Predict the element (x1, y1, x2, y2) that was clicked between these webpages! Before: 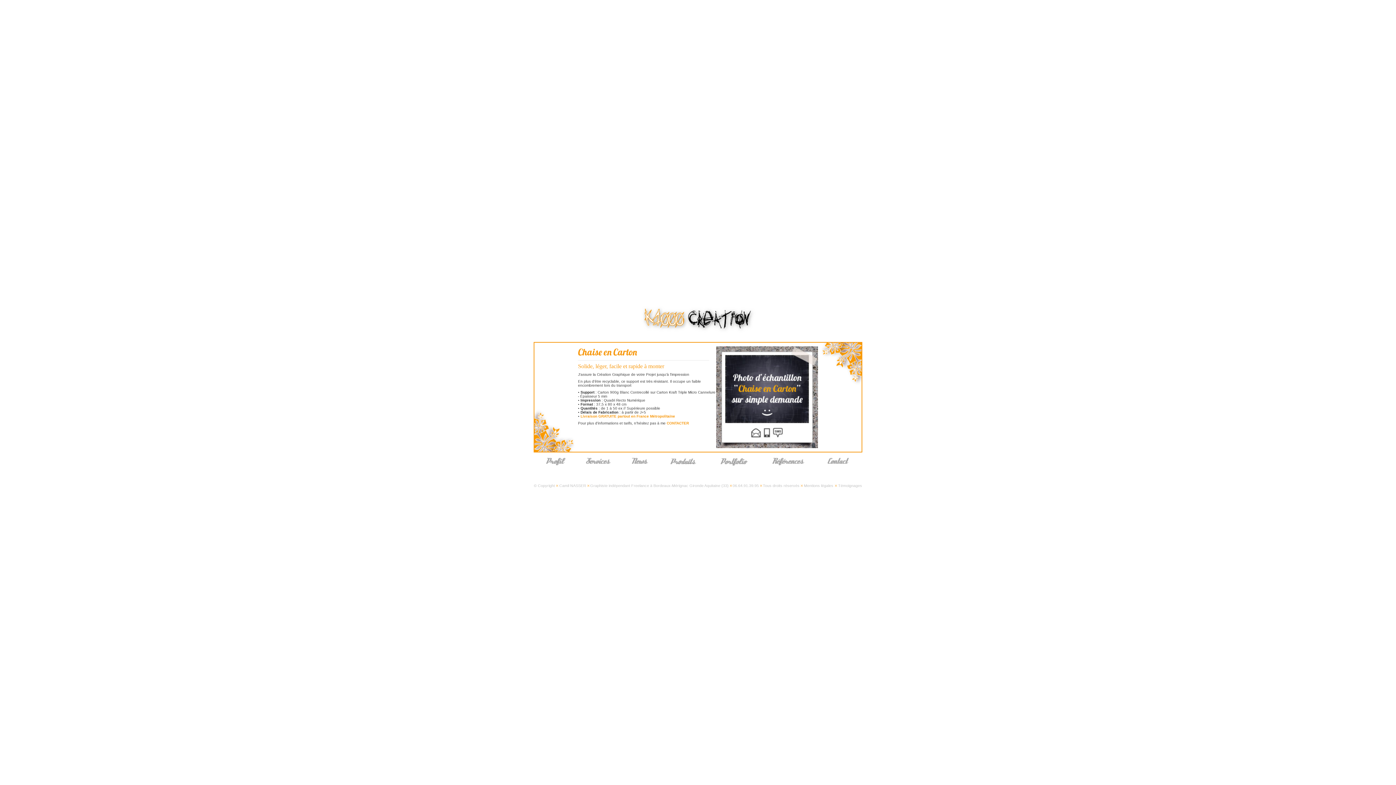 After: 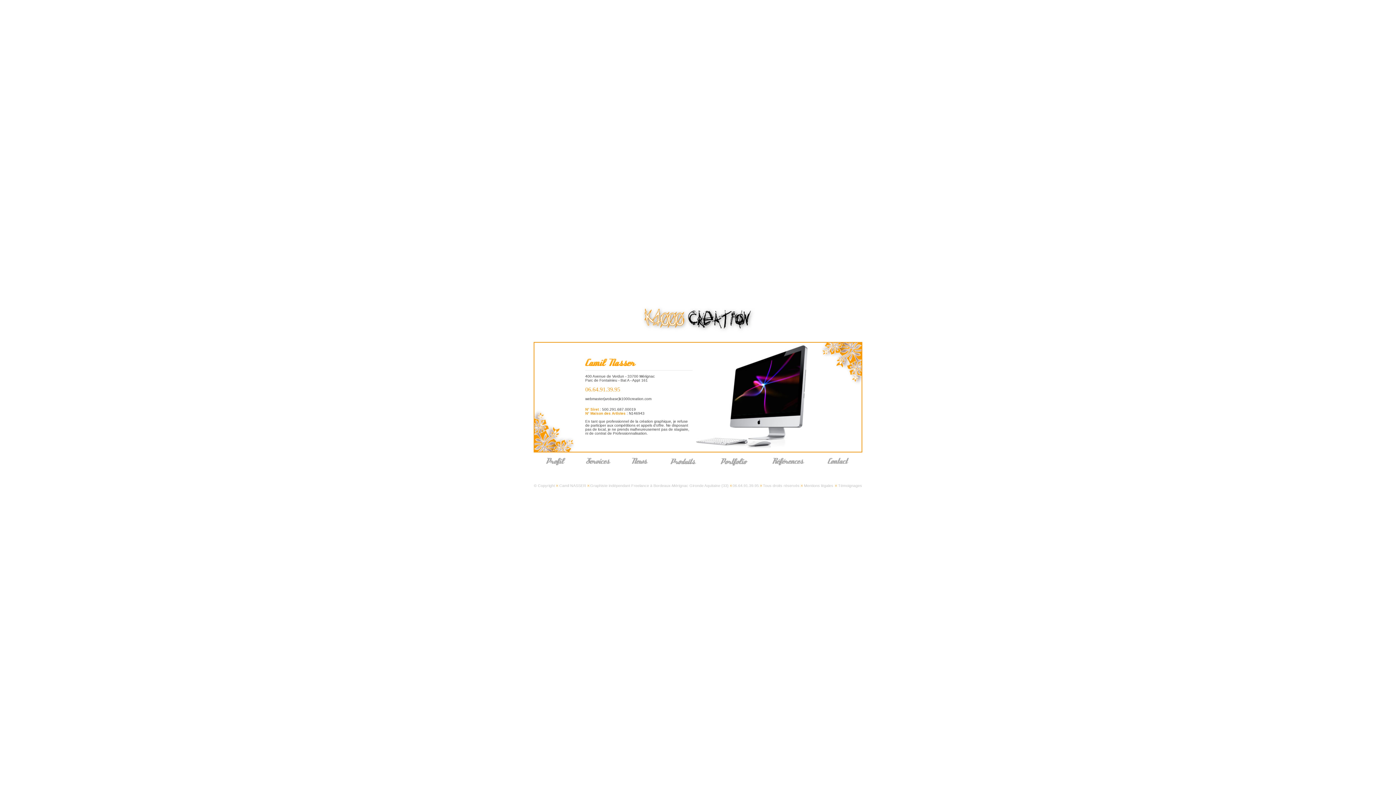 Action: bbox: (824, 467, 852, 473)